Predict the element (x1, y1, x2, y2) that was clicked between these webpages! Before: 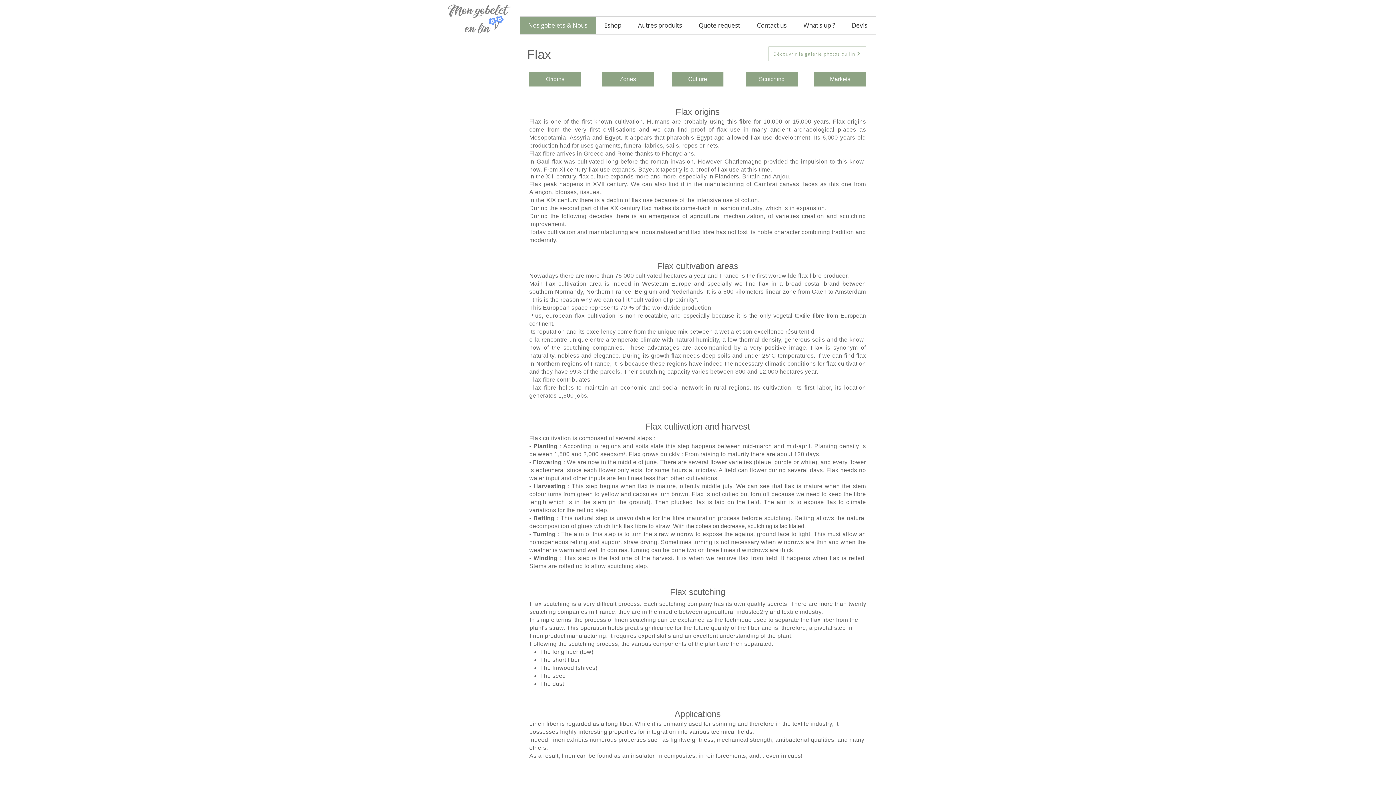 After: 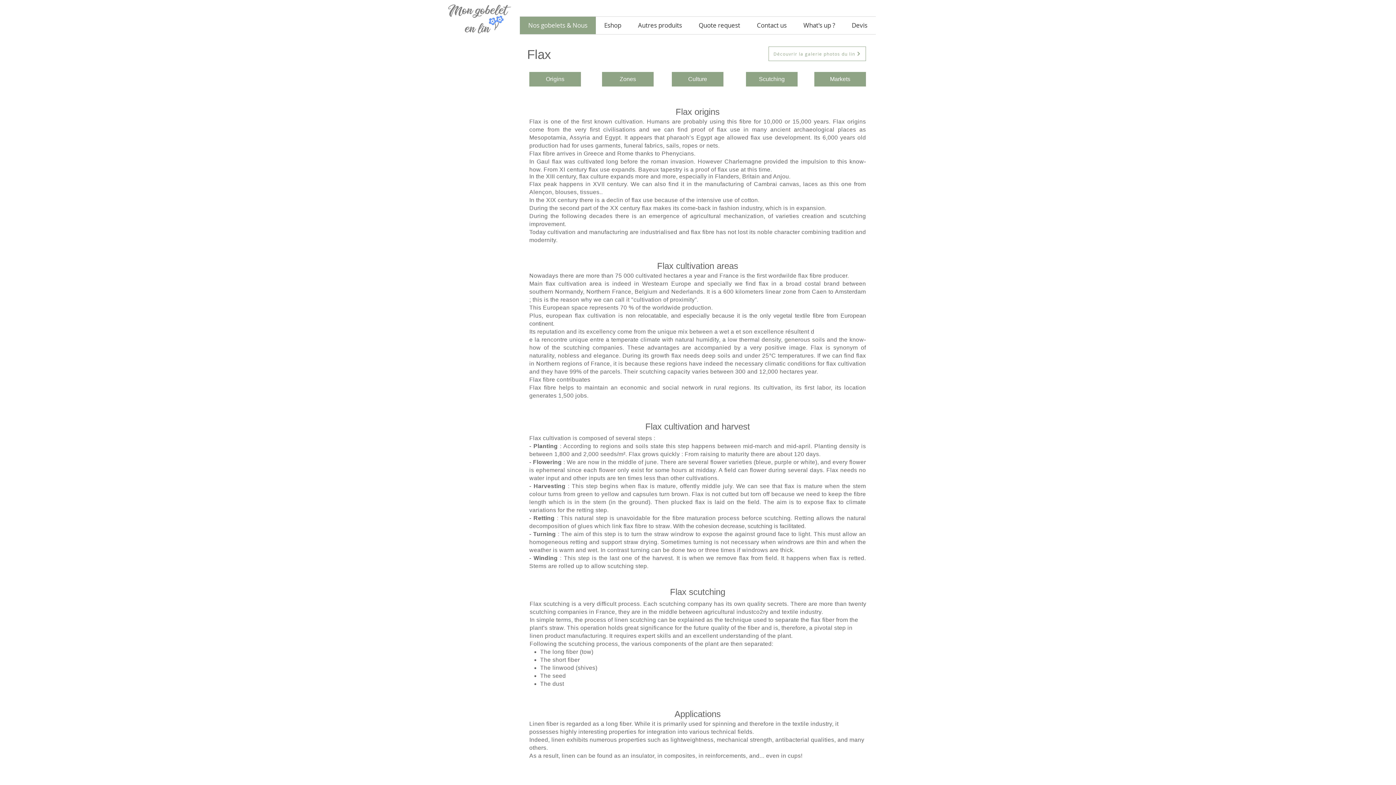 Action: bbox: (795, 16, 843, 34) label: What's up ?